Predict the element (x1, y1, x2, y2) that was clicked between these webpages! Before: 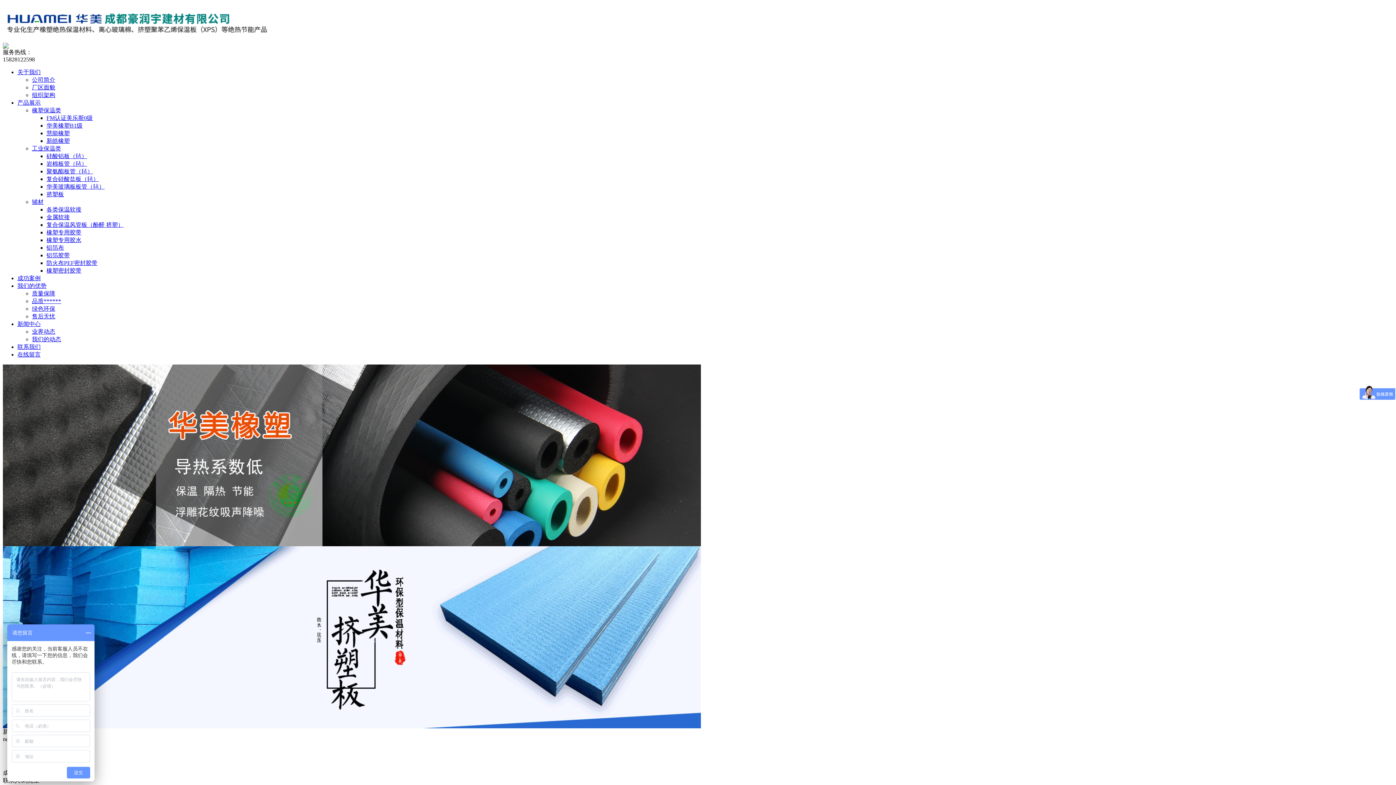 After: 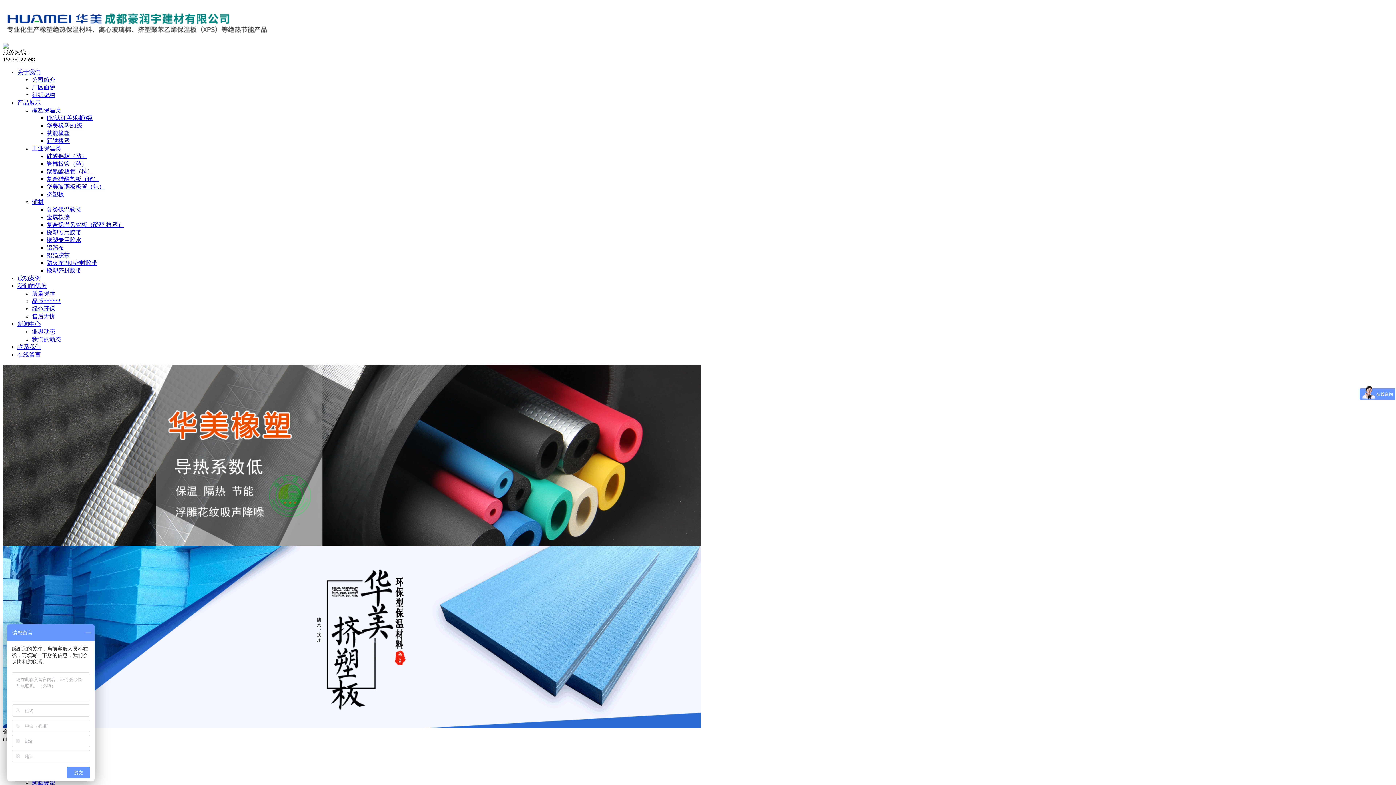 Action: label: 金属软接 bbox: (46, 214, 69, 220)